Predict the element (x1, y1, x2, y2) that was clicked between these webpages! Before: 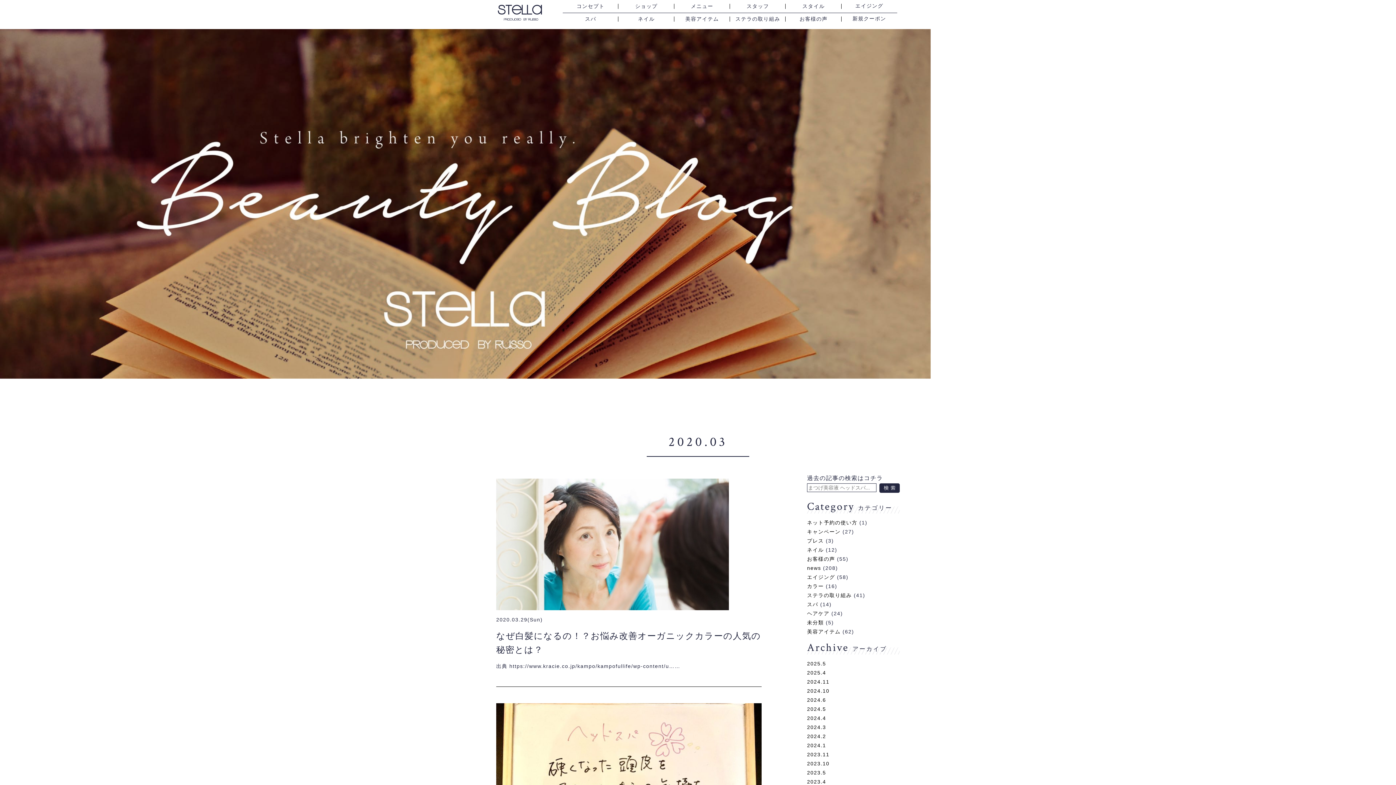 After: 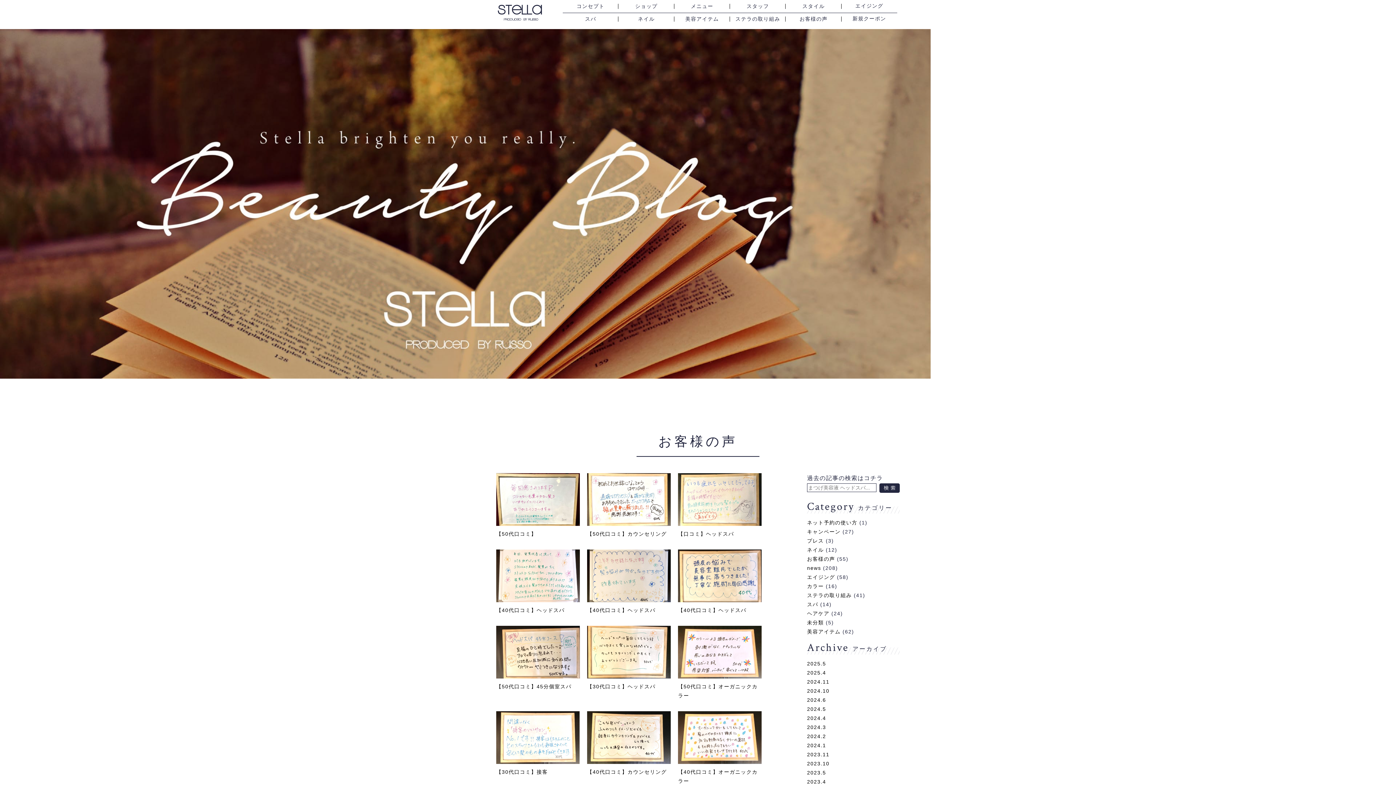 Action: bbox: (785, 16, 841, 21) label: お客様の声